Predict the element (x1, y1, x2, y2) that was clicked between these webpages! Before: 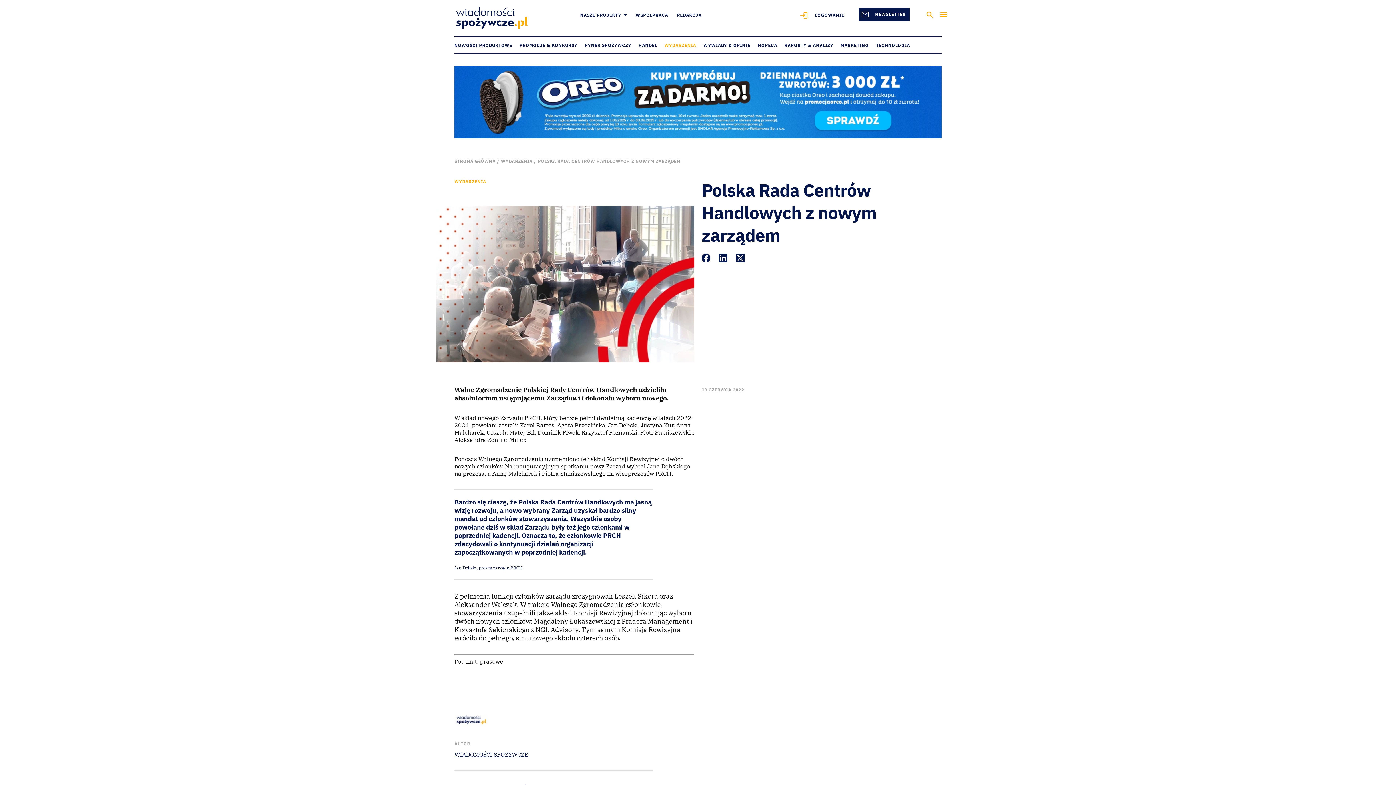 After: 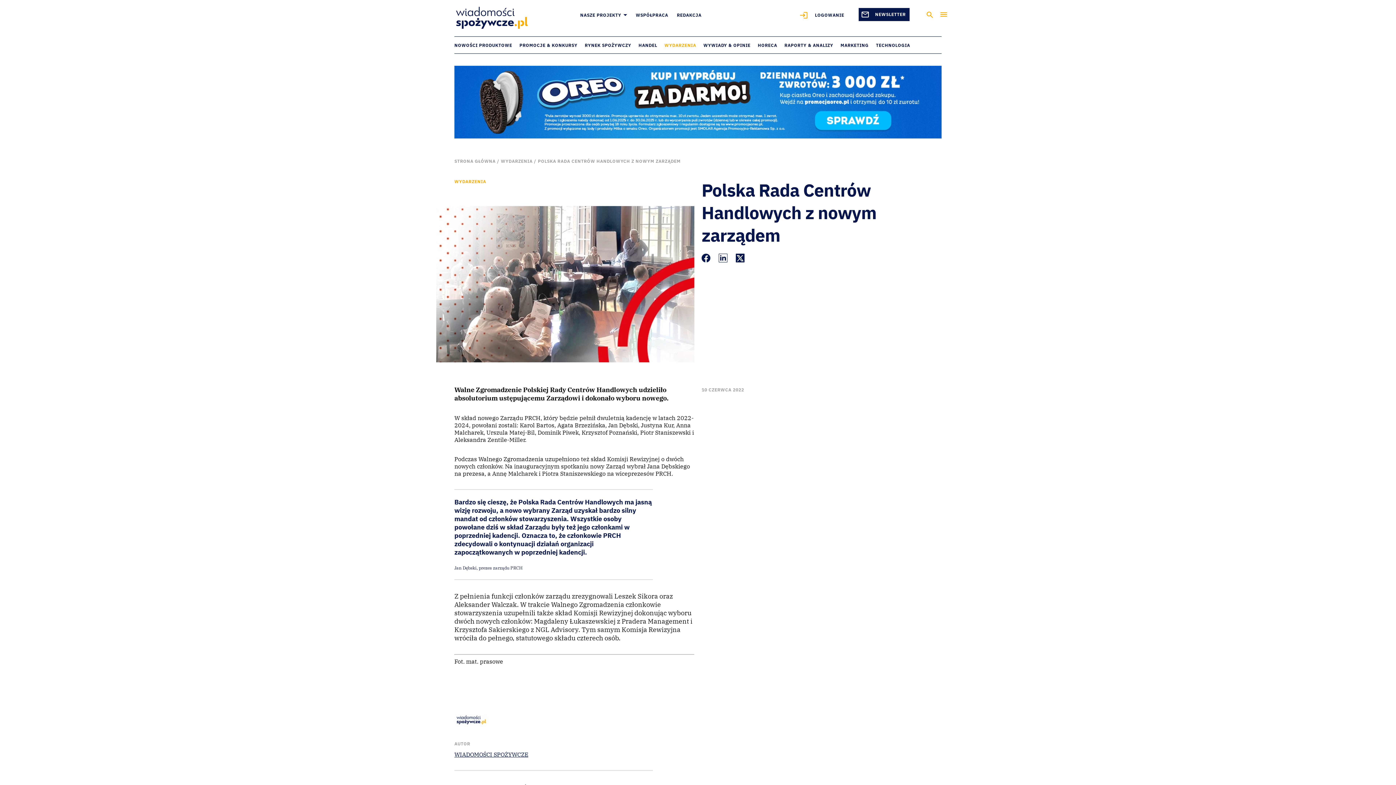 Action: bbox: (718, 253, 727, 262) label: Podziel się na LinkedIn